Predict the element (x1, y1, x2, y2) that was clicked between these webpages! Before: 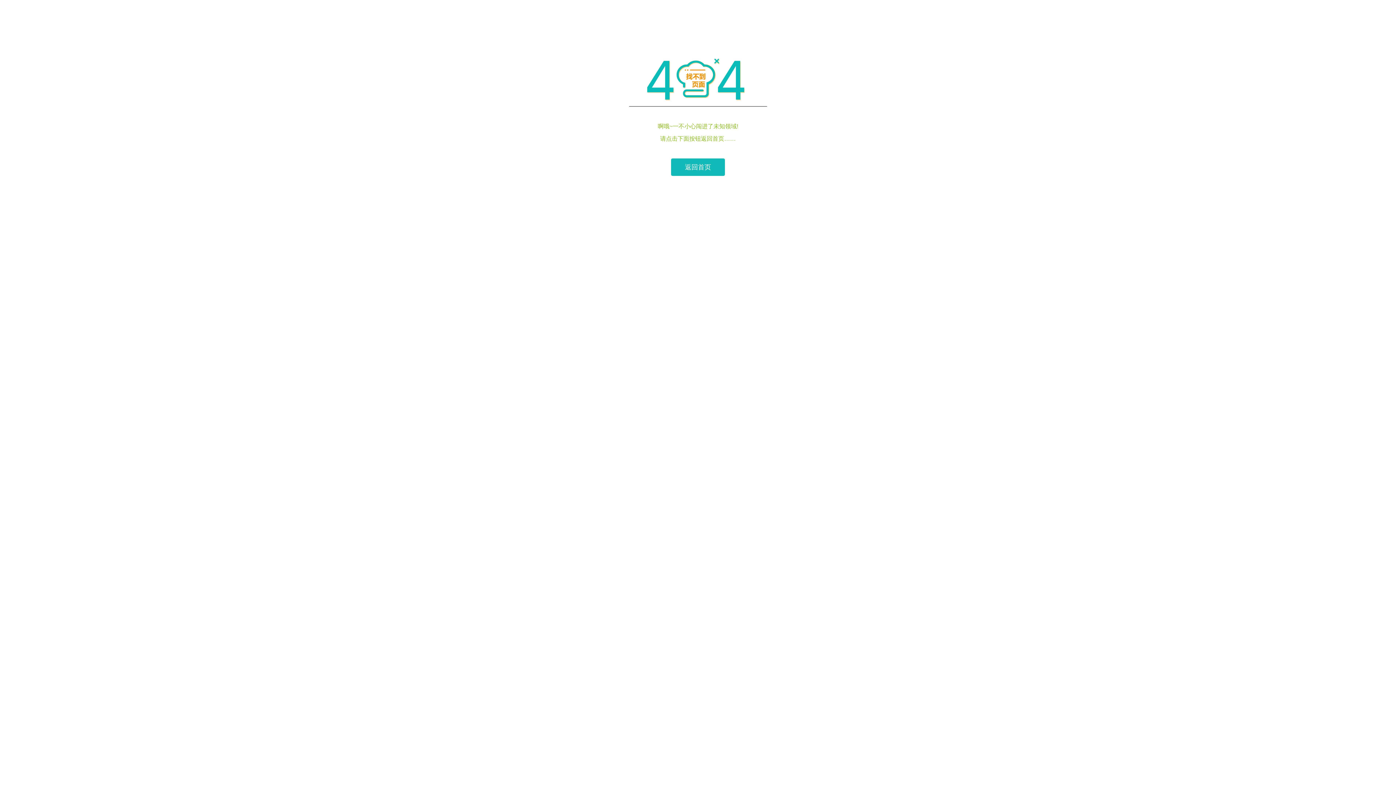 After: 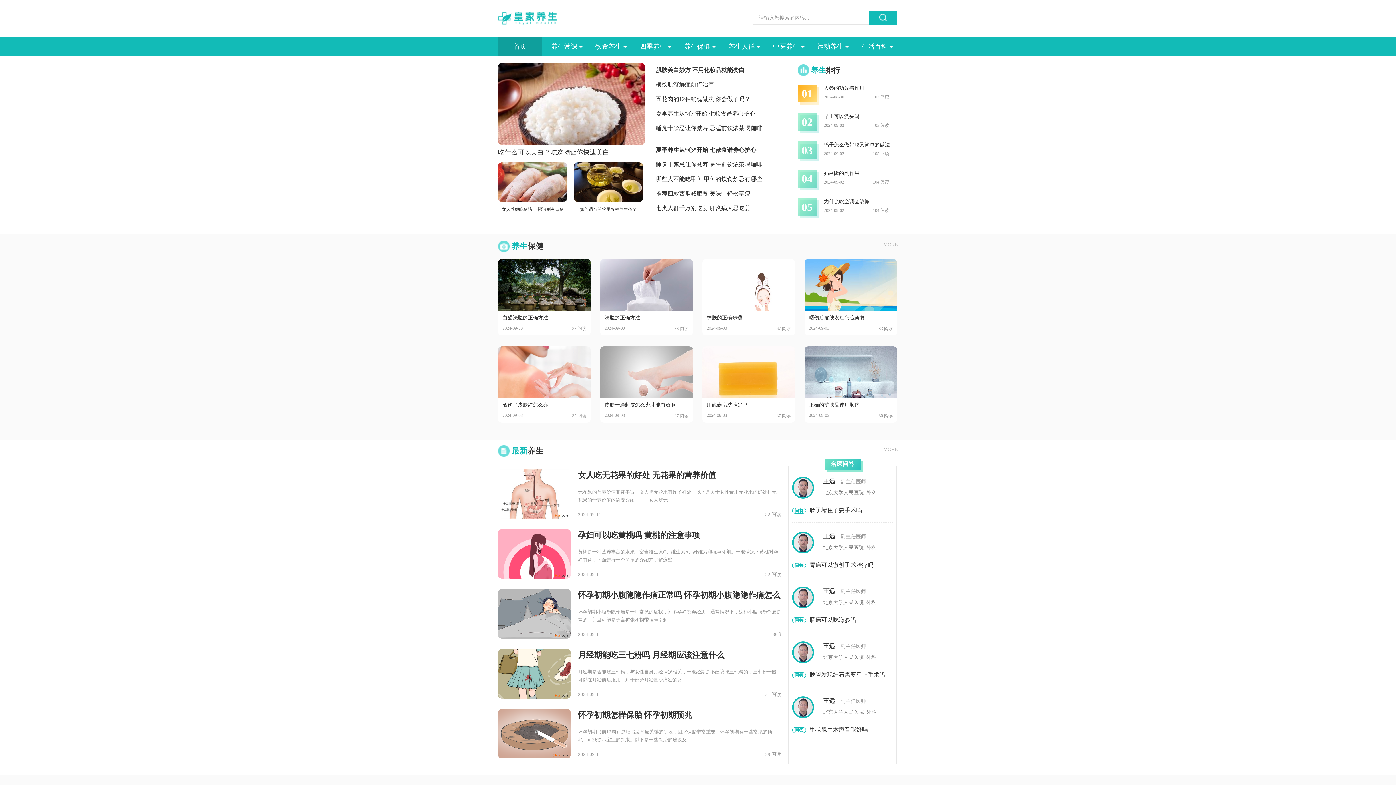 Action: bbox: (671, 158, 725, 175) label: 返回首页